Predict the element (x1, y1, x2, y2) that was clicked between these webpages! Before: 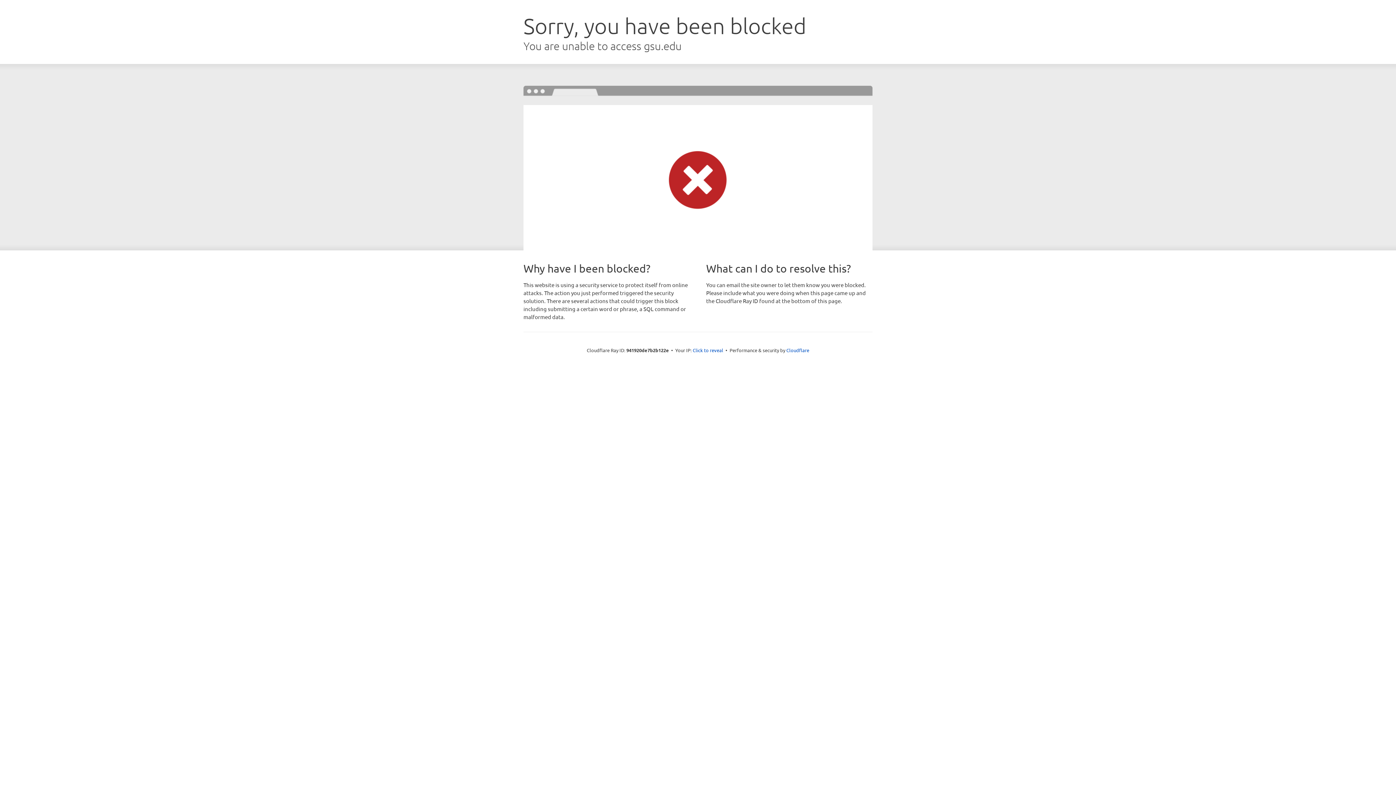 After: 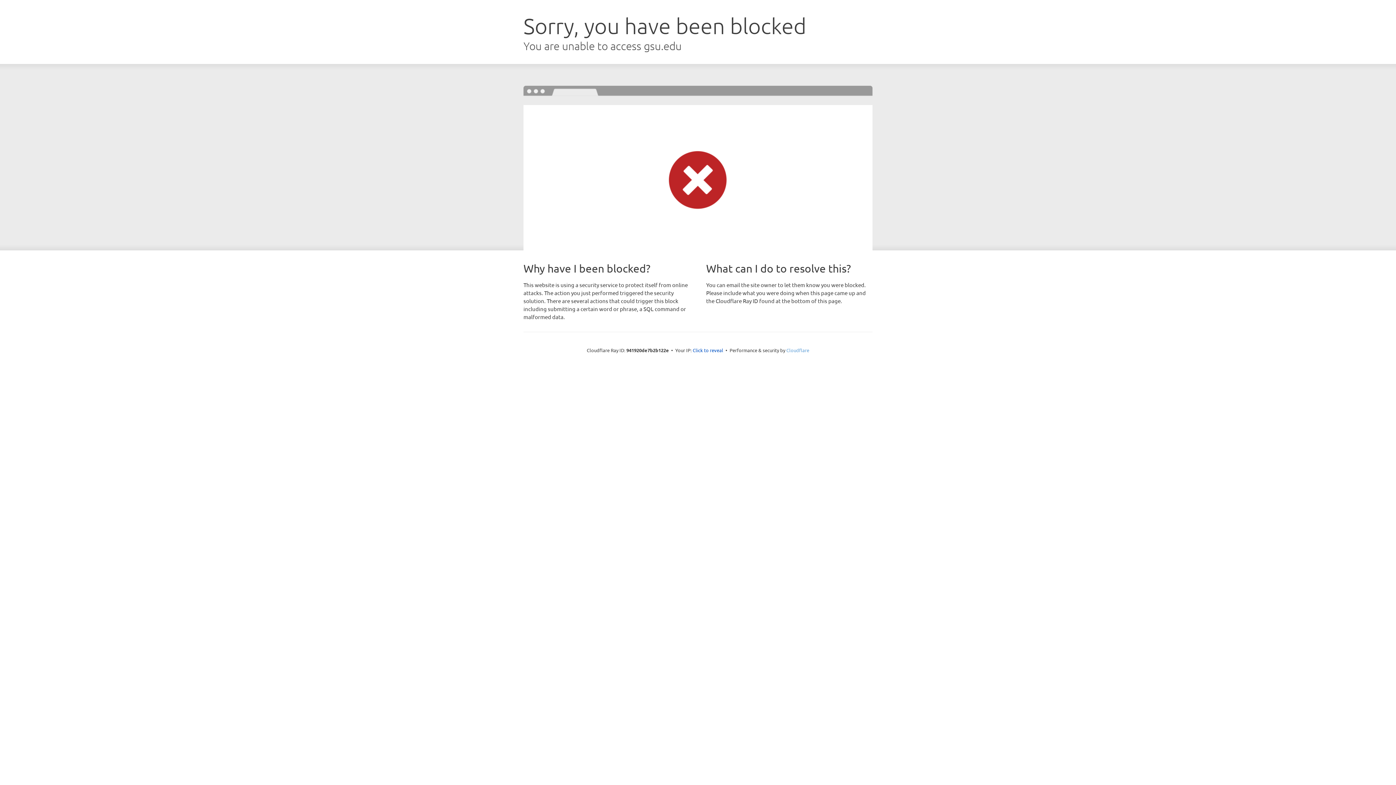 Action: label: Cloudflare bbox: (786, 347, 809, 353)